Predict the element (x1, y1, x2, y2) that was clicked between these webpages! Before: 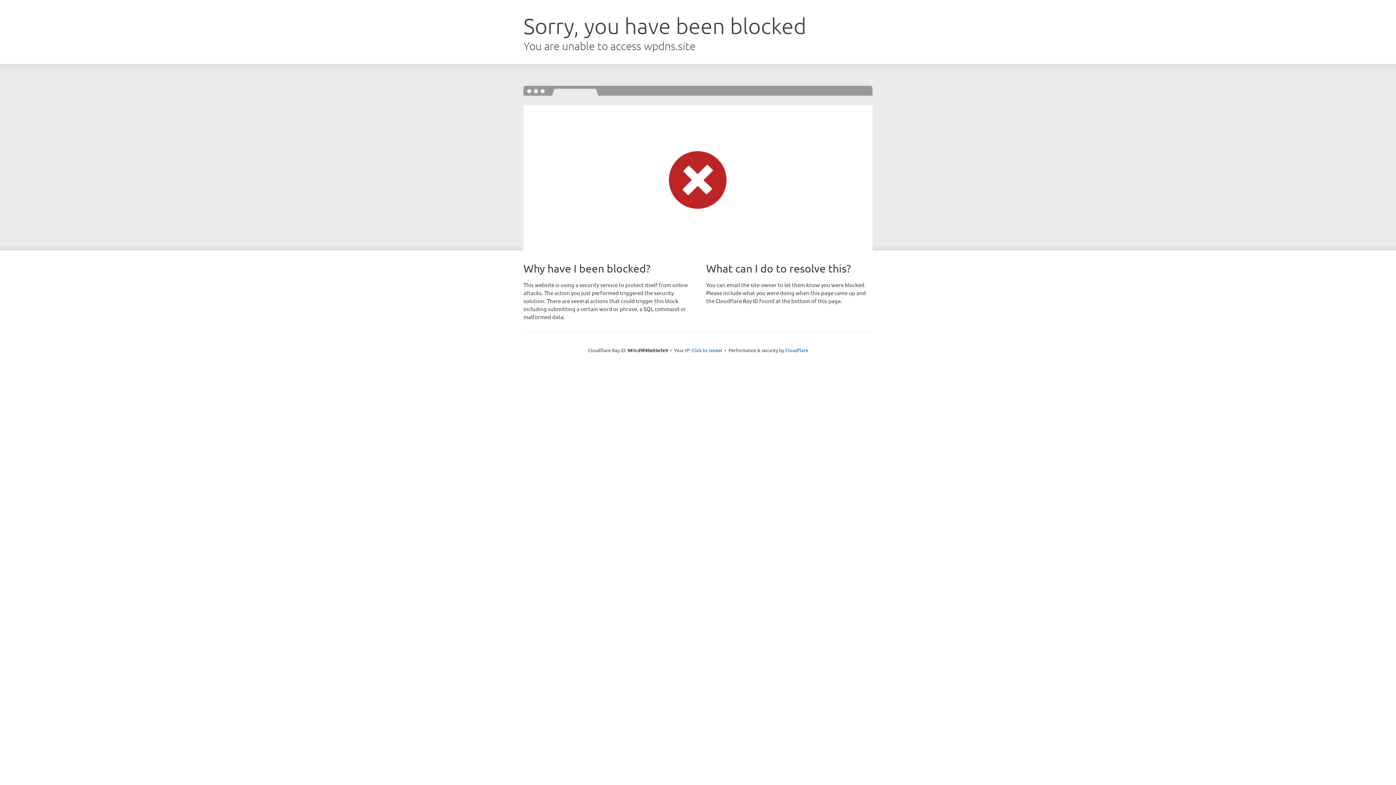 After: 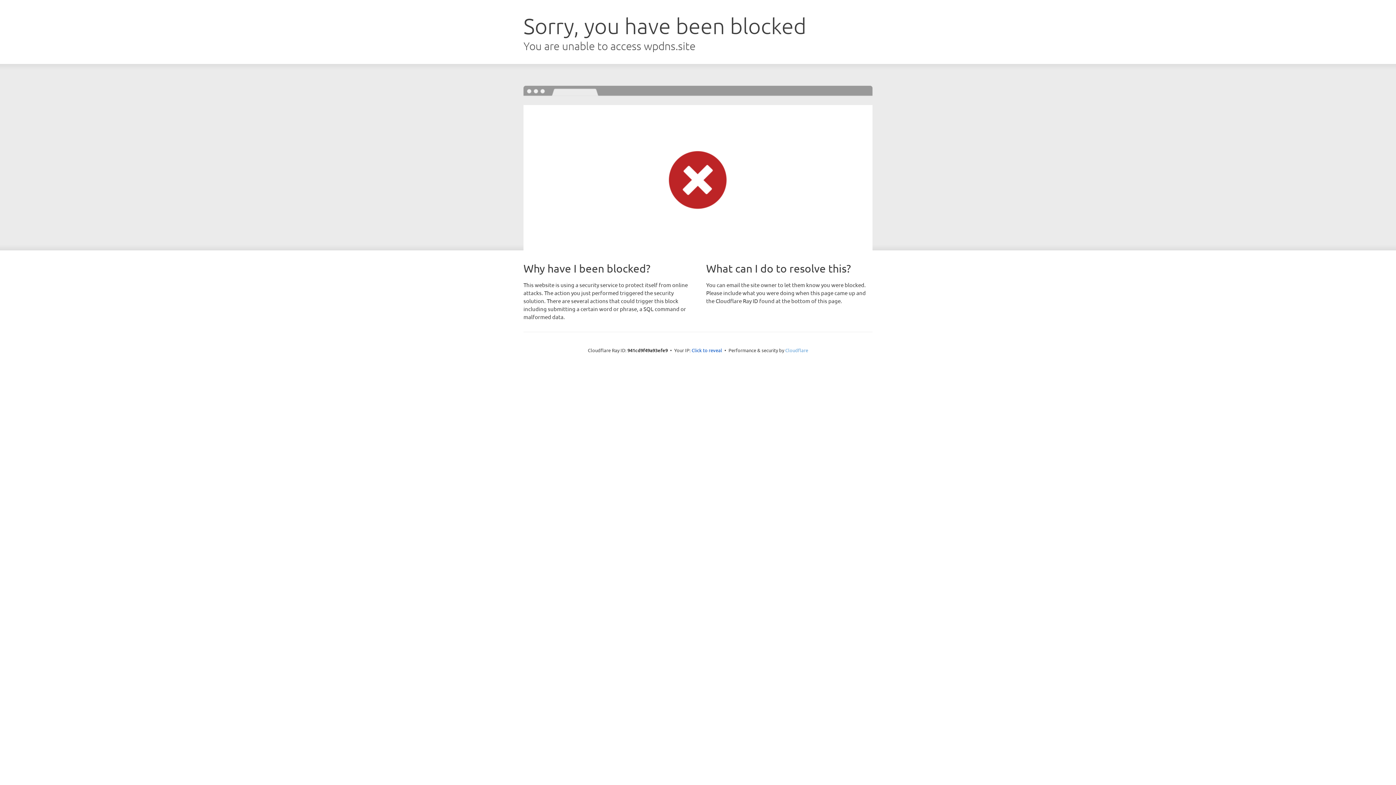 Action: label: Cloudflare bbox: (785, 347, 808, 353)